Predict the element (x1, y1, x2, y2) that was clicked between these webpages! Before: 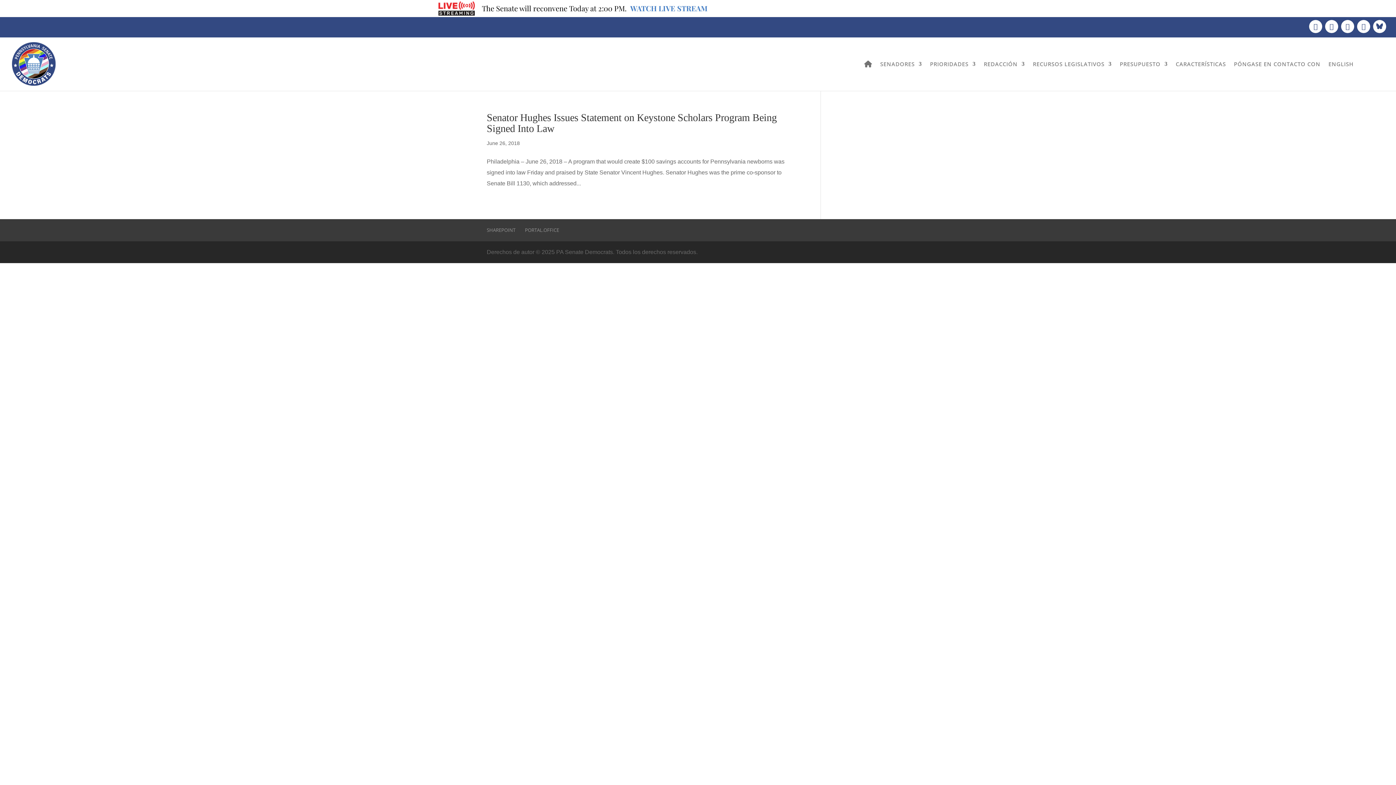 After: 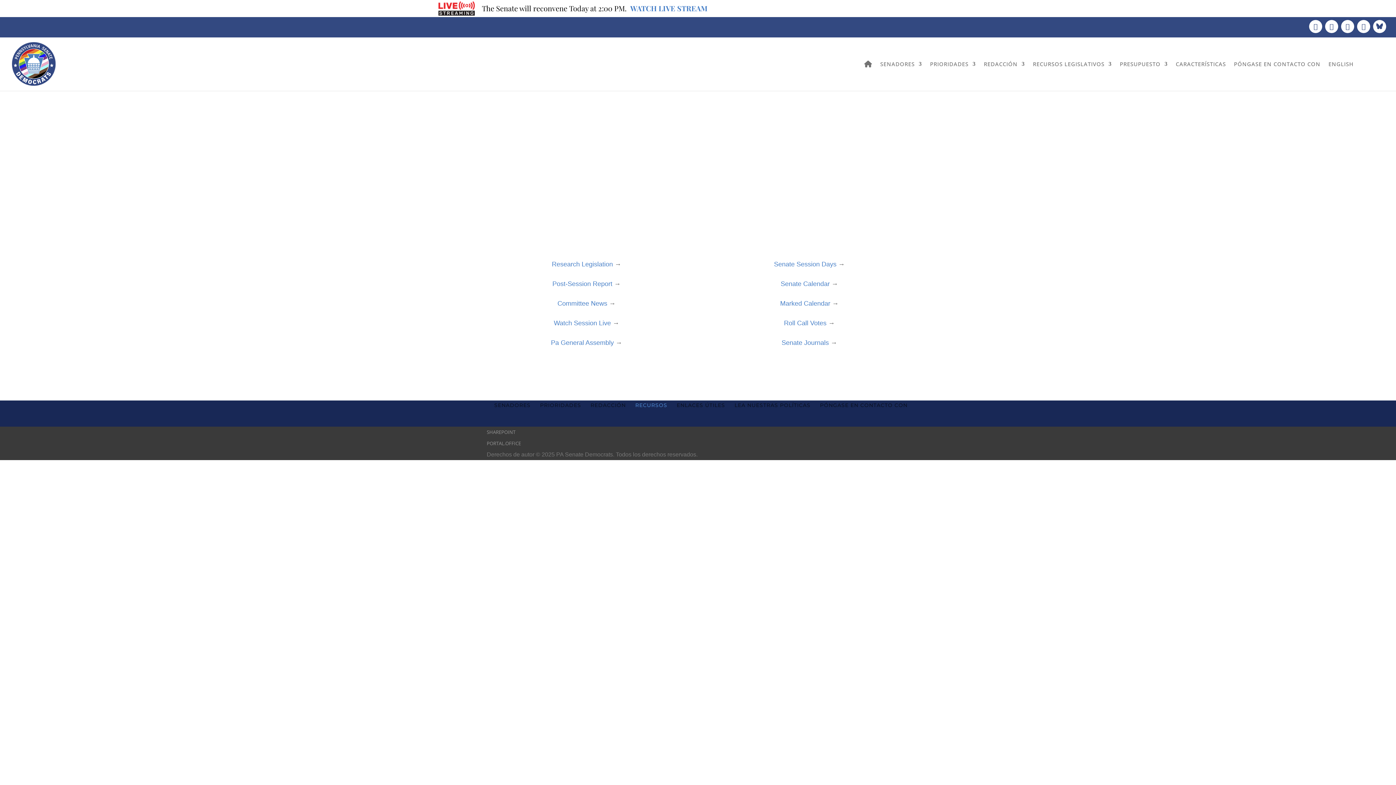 Action: bbox: (1033, 42, 1112, 85) label: RECURSOS LEGISLATIVOS